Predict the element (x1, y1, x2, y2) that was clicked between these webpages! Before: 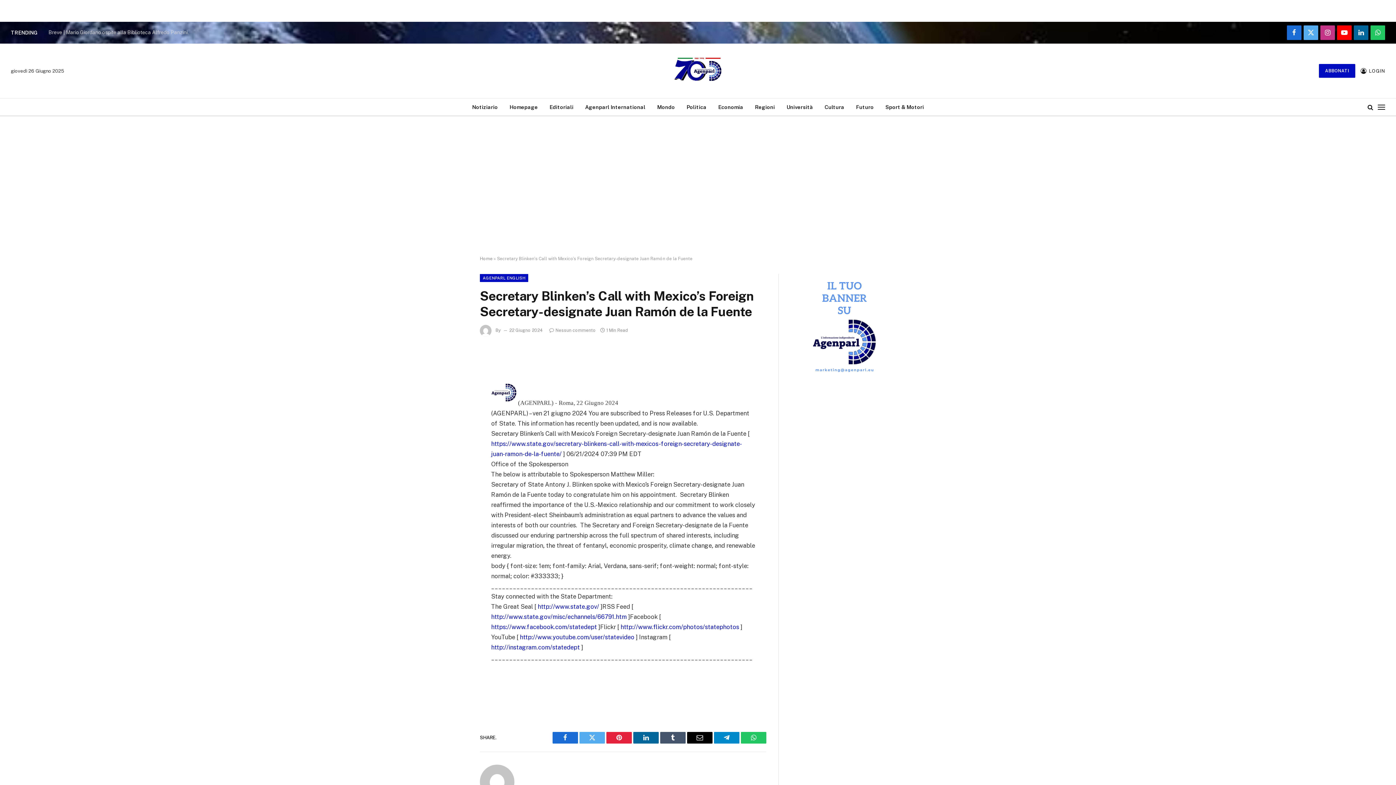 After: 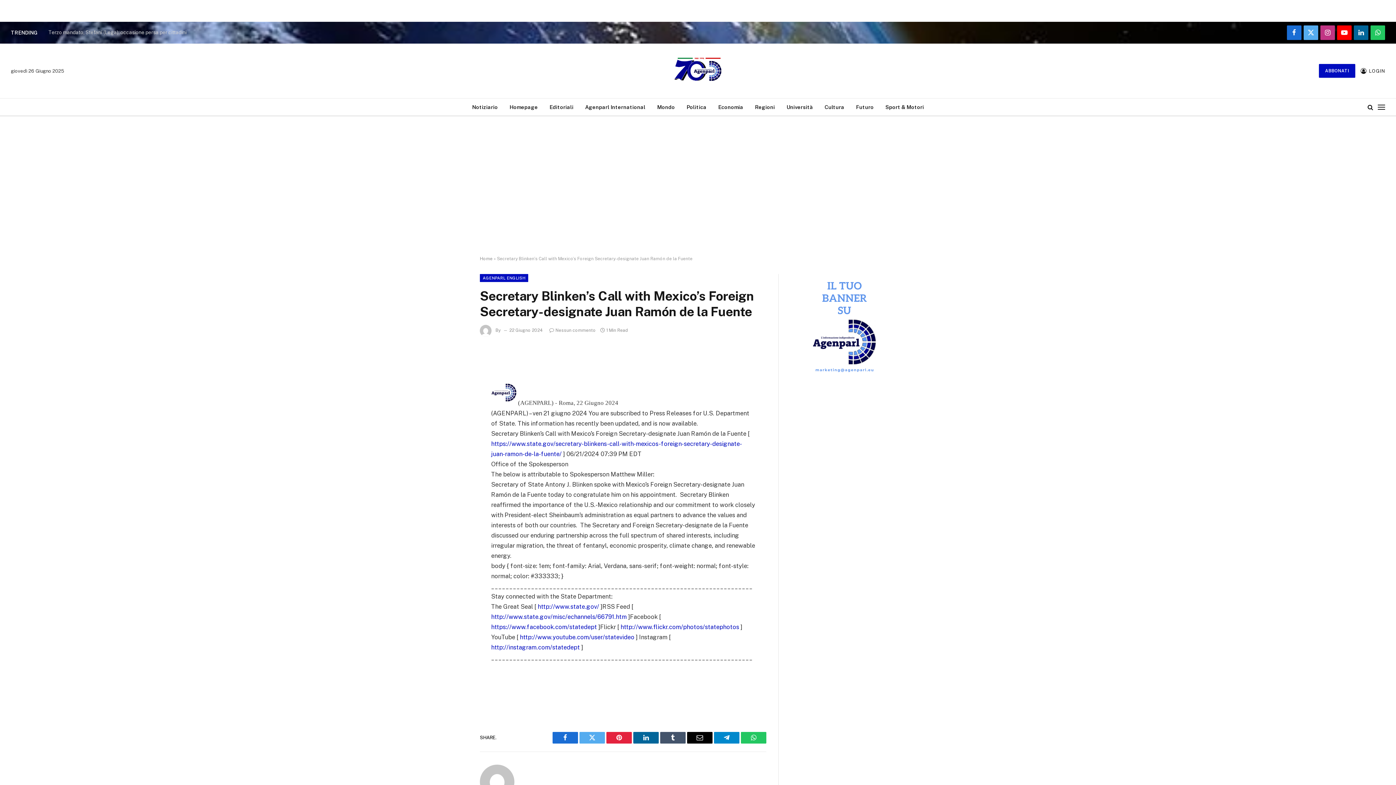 Action: bbox: (447, 420, 461, 435)